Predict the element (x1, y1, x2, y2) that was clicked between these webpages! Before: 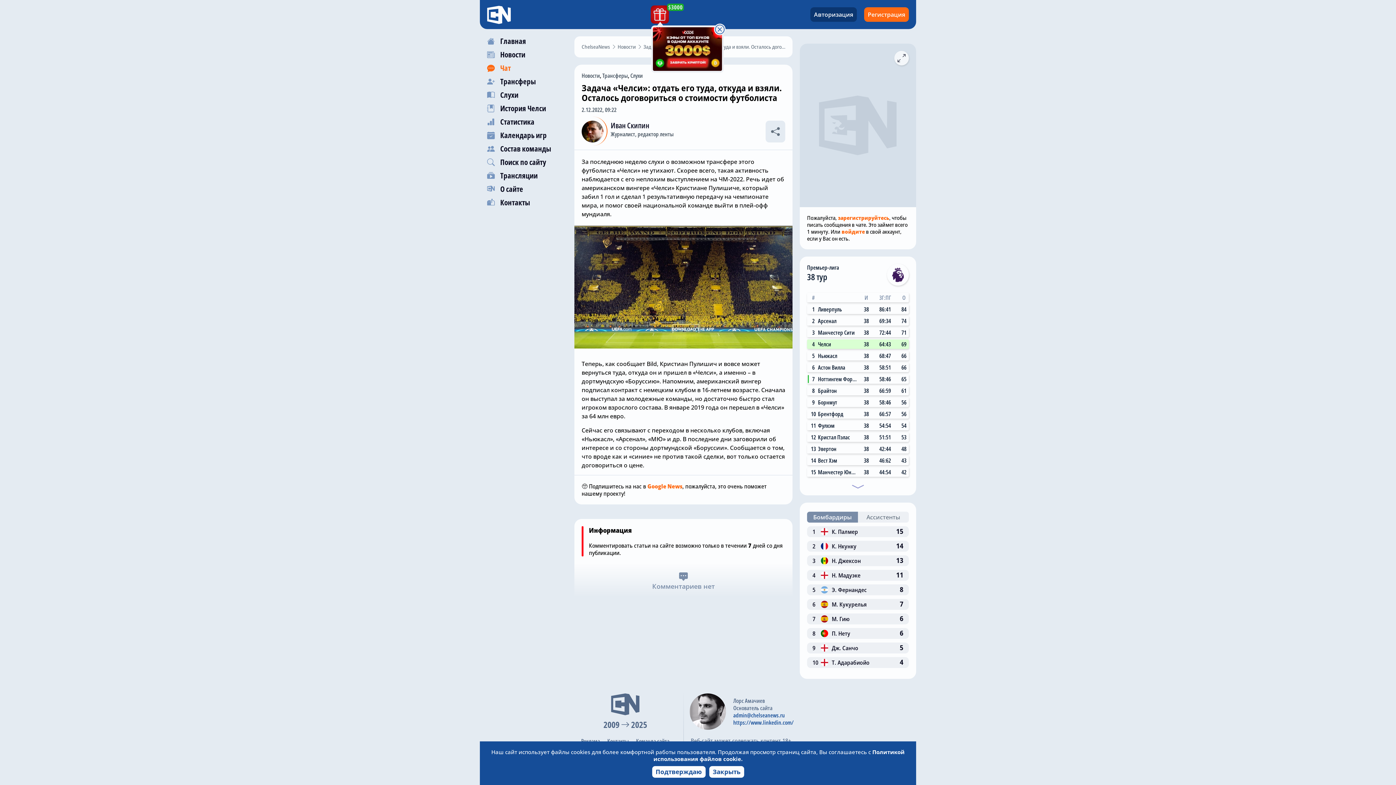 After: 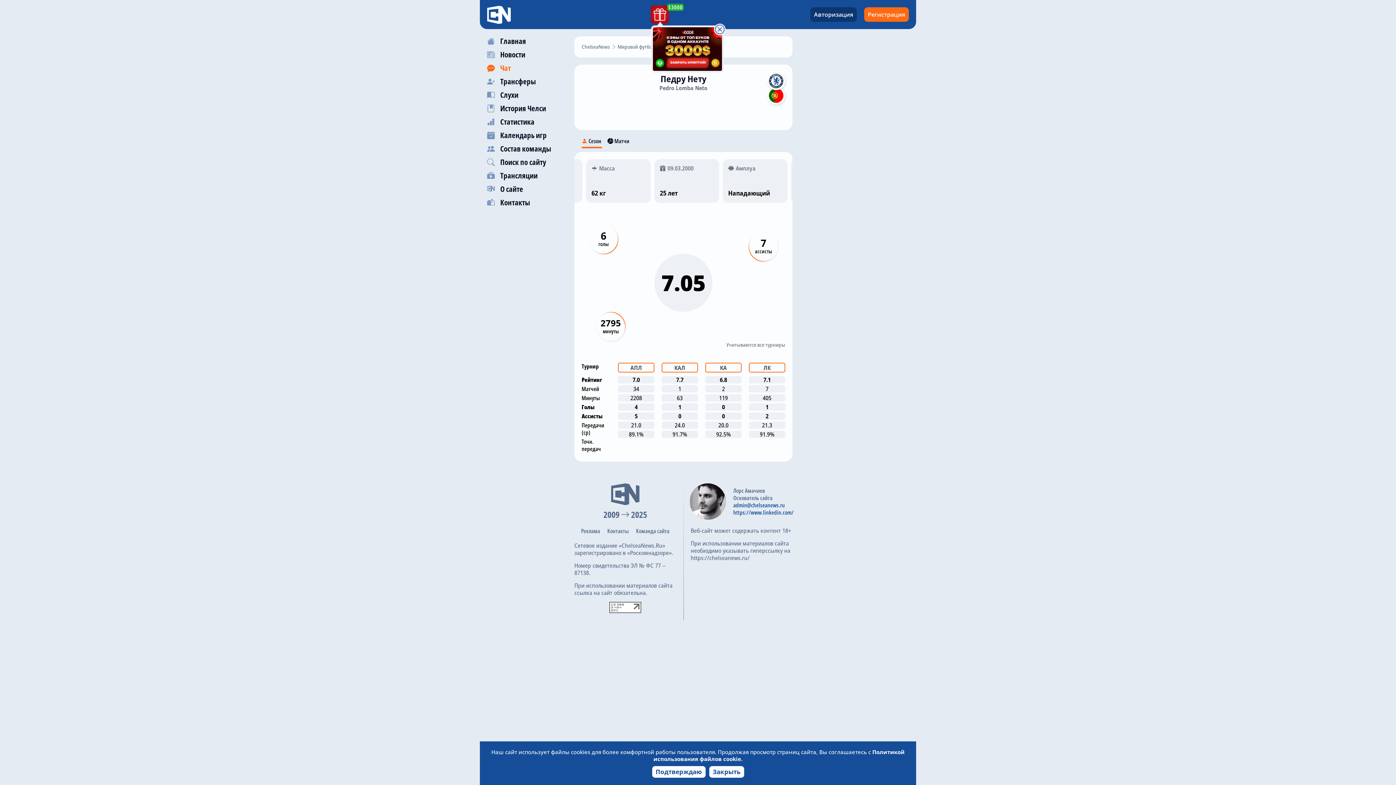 Action: label: 8
П. Нету
6 bbox: (807, 628, 909, 639)